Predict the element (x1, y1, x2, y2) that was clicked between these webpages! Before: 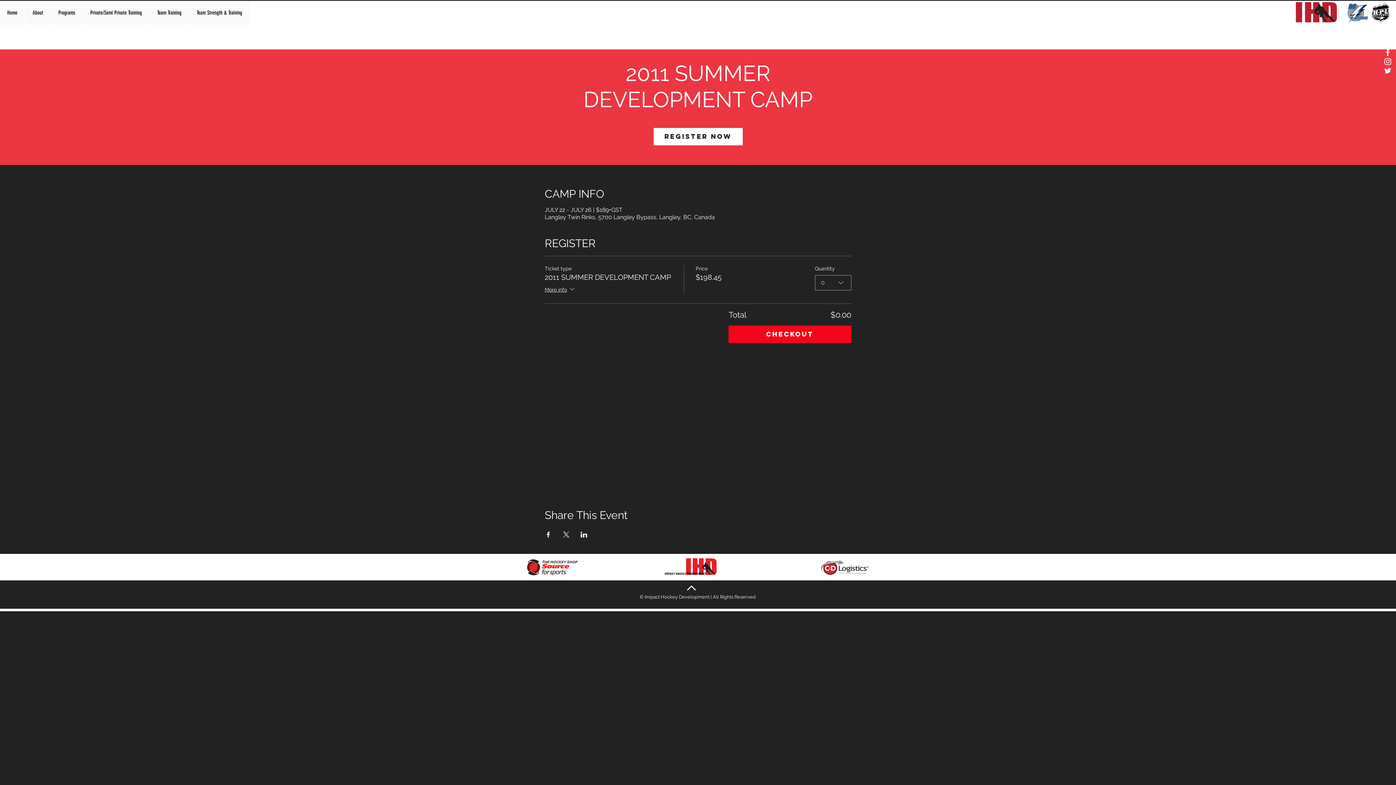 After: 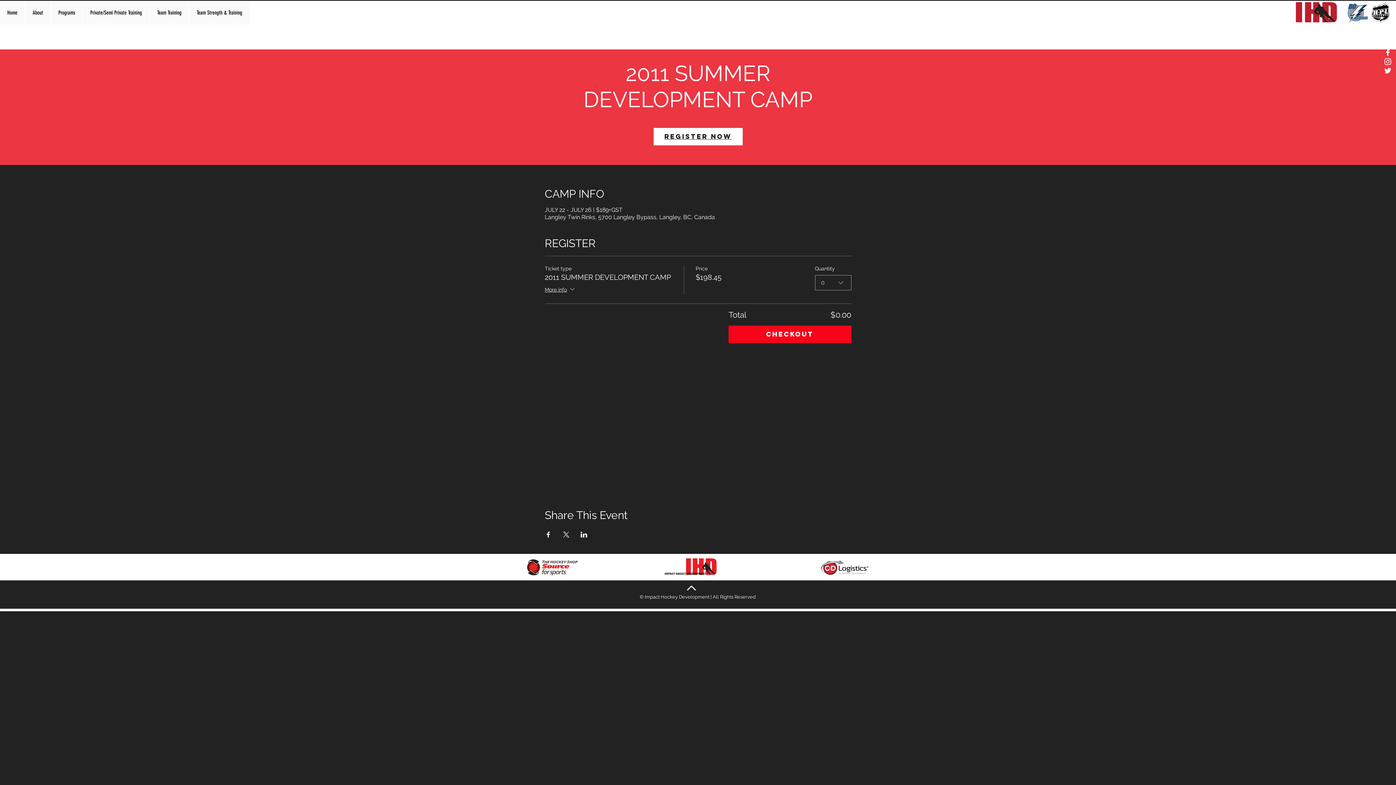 Action: label: Register Now bbox: (653, 128, 742, 145)